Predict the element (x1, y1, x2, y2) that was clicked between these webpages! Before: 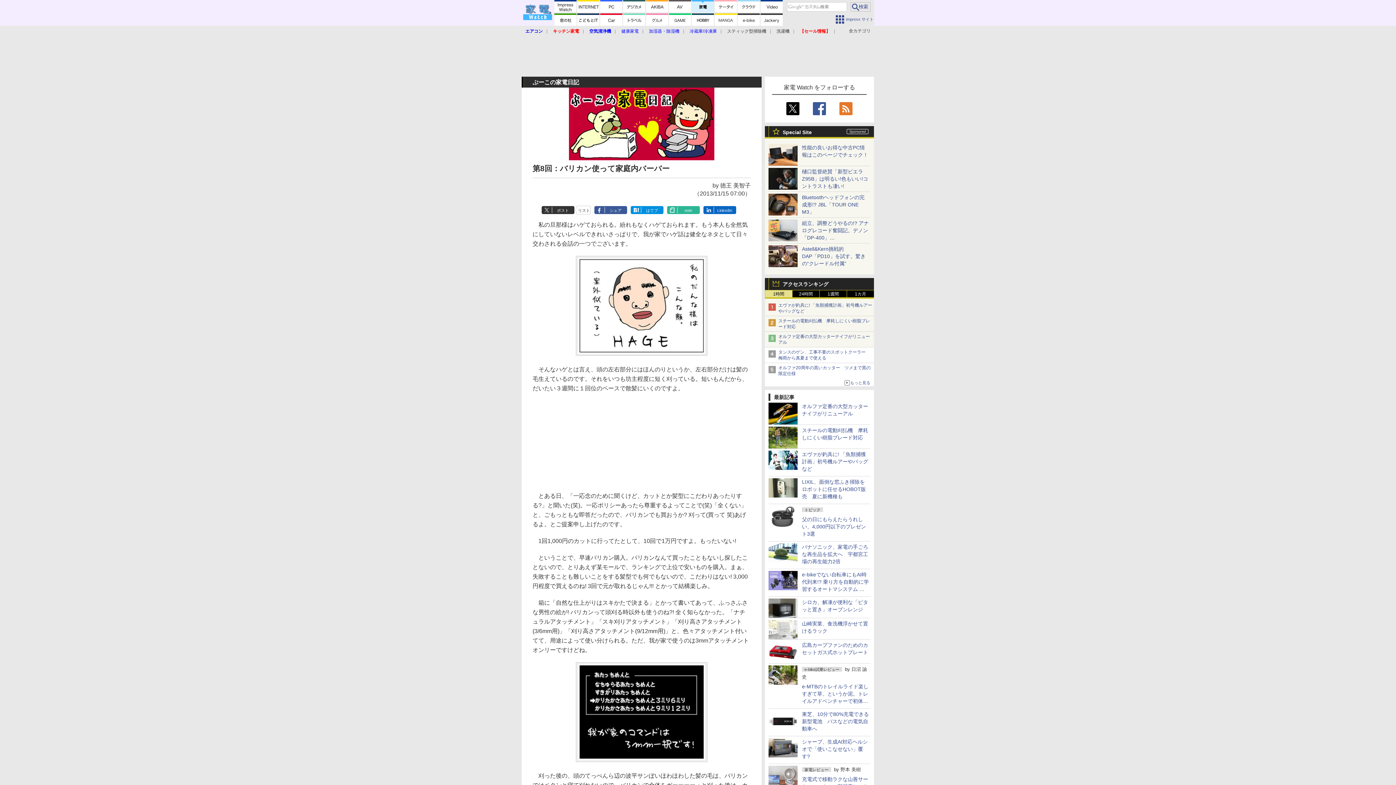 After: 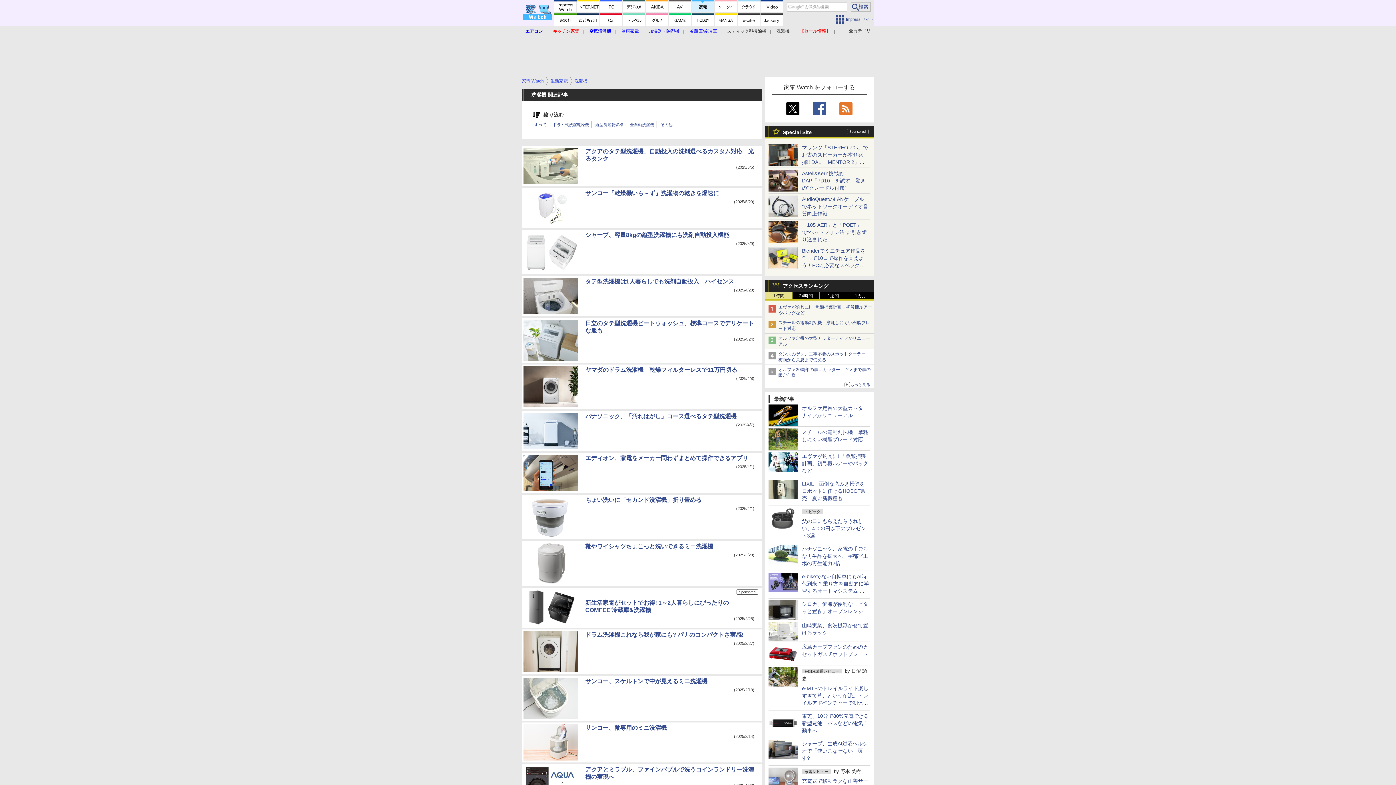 Action: bbox: (776, 28, 789, 33) label: 洗濯機